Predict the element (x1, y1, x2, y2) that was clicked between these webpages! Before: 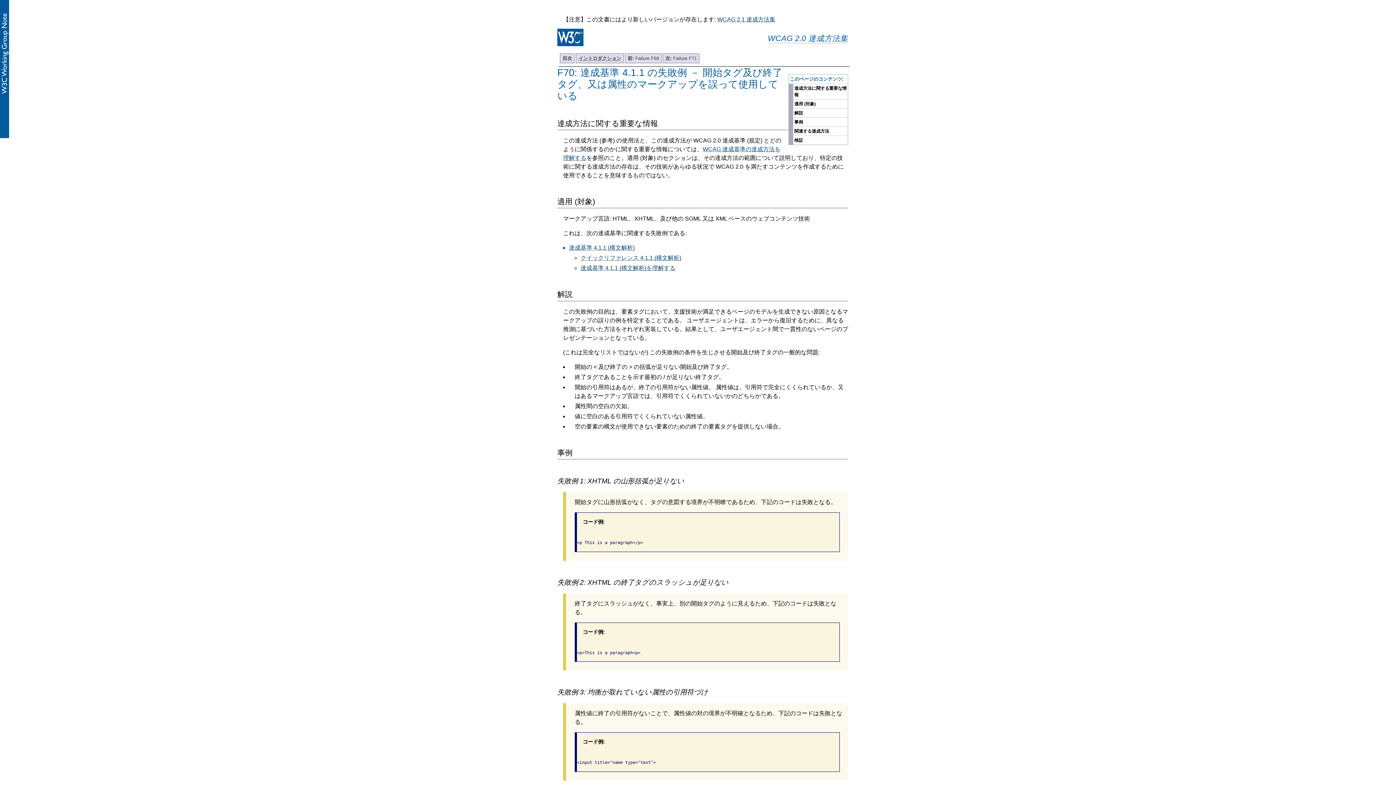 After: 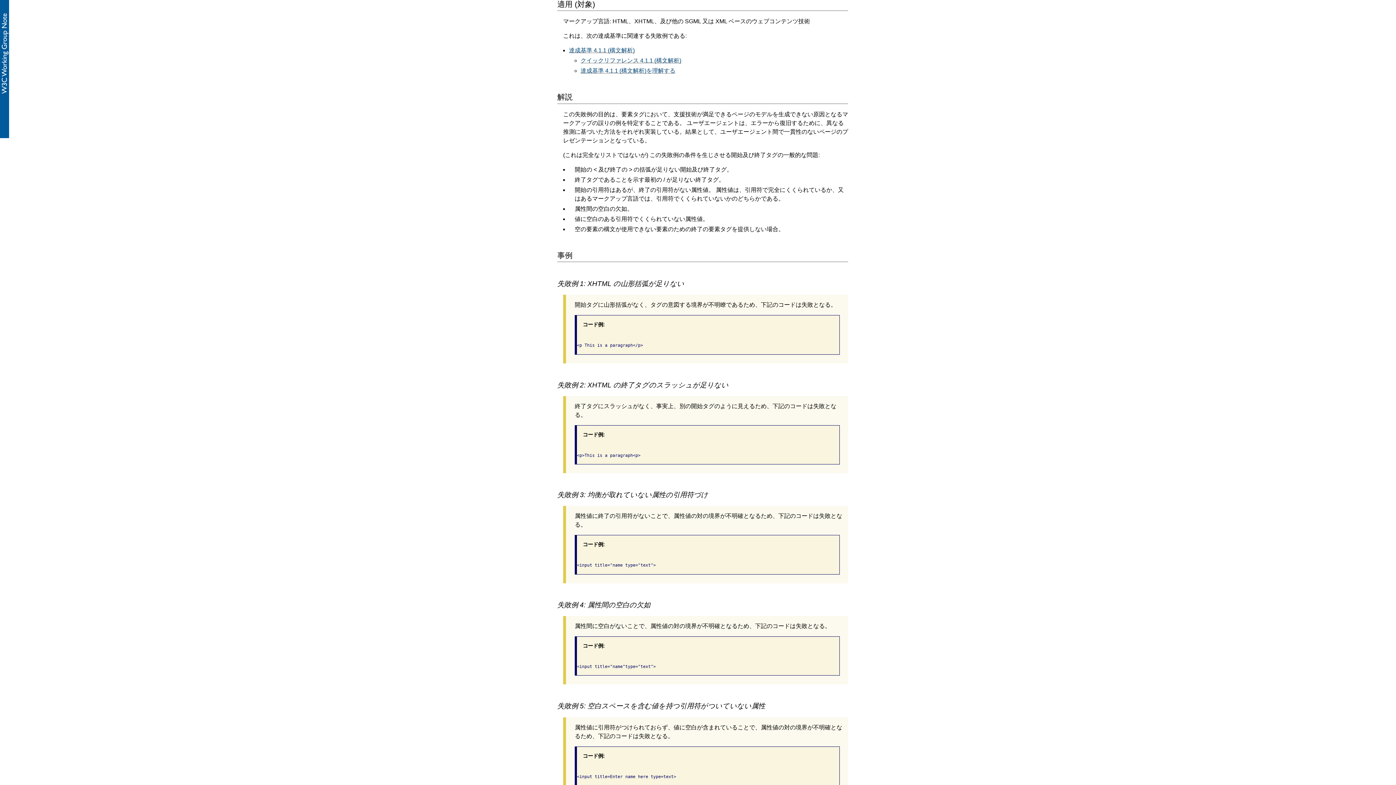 Action: bbox: (789, 99, 848, 108) label: 適用 (対象)